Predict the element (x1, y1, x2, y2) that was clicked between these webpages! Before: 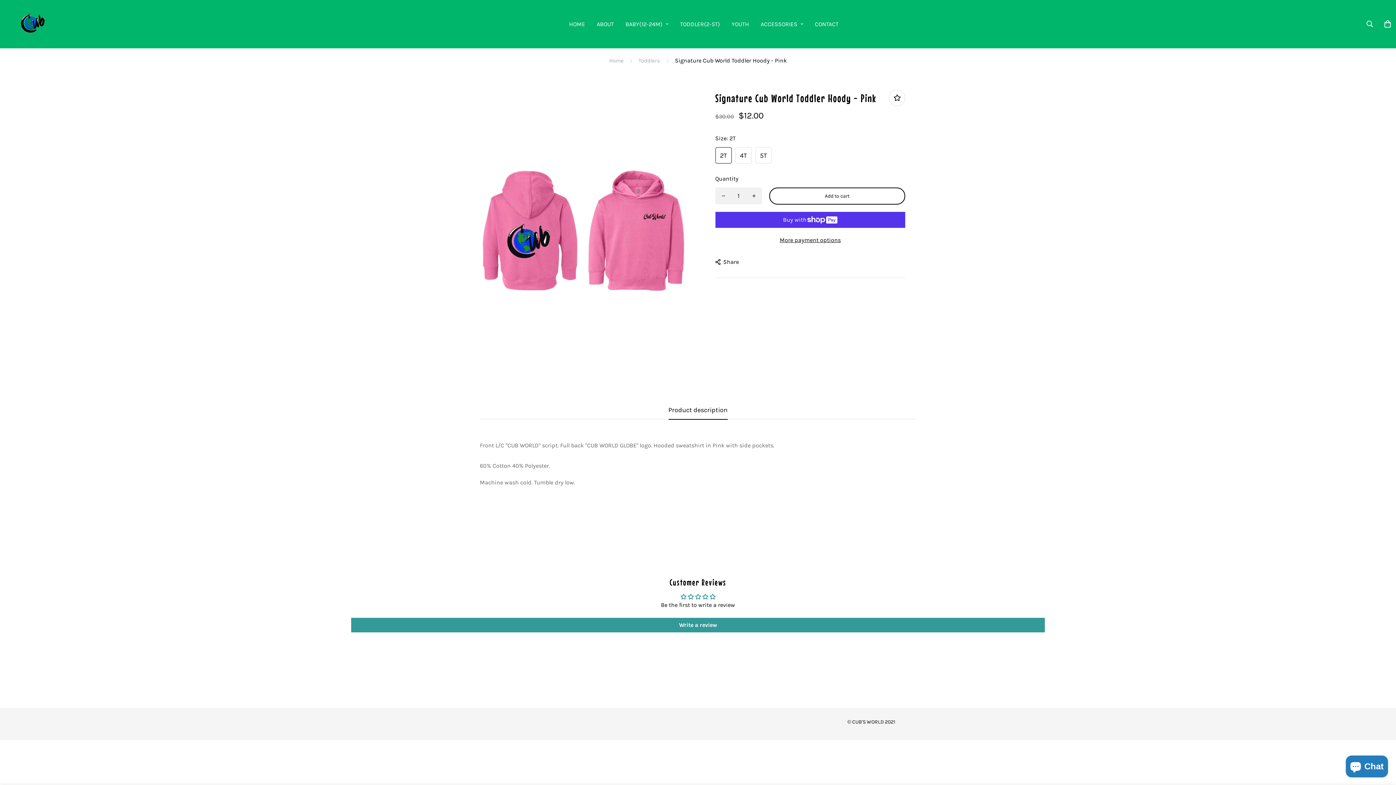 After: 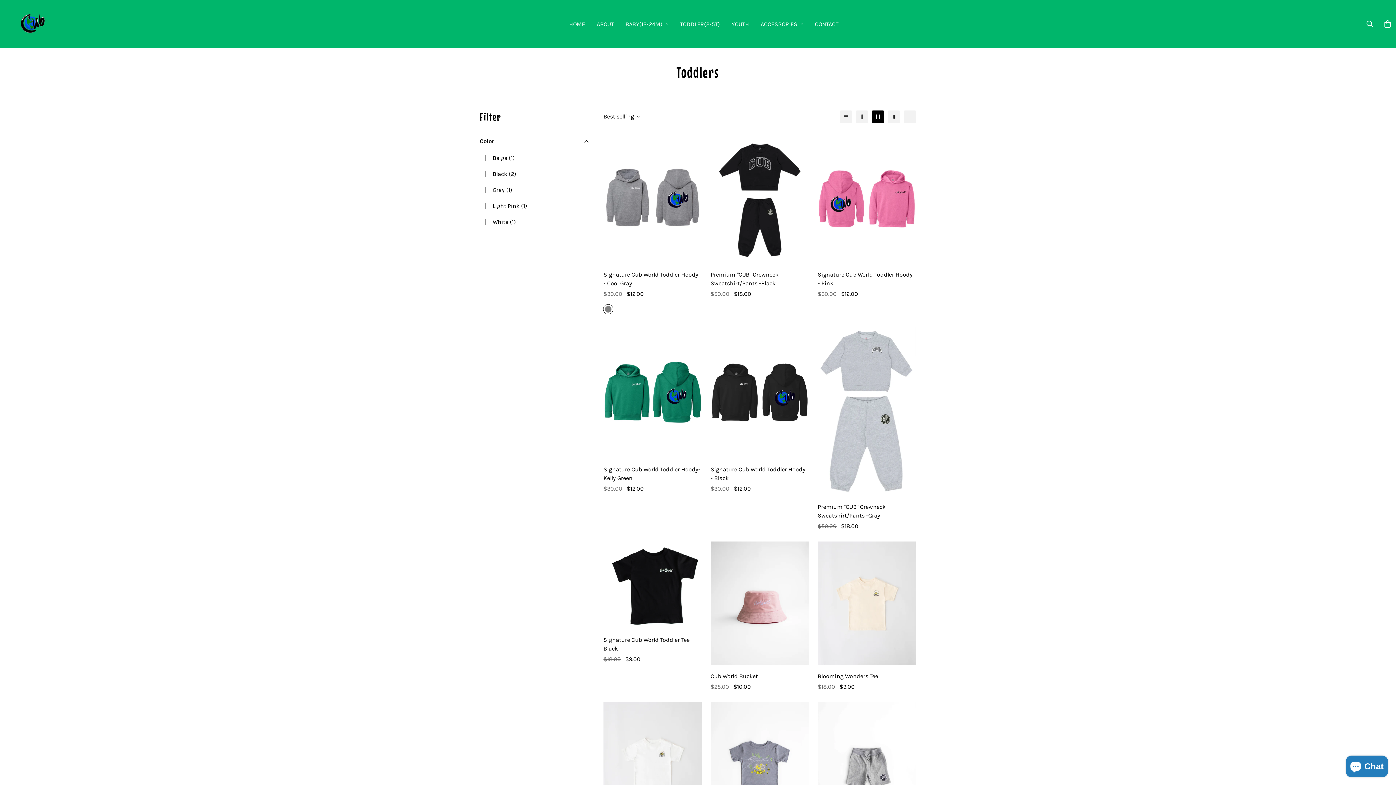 Action: label: TODDLER(2-5T) bbox: (674, 12, 726, 35)